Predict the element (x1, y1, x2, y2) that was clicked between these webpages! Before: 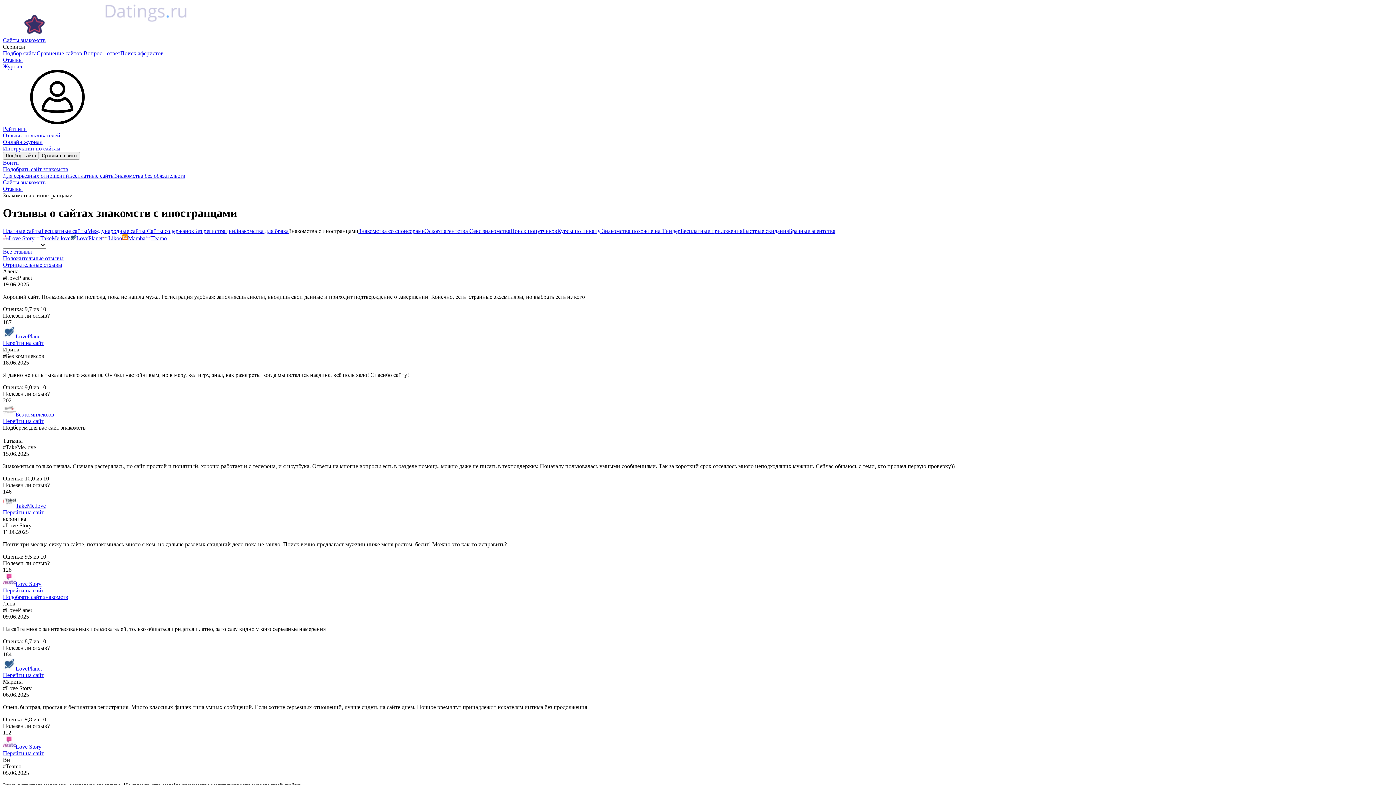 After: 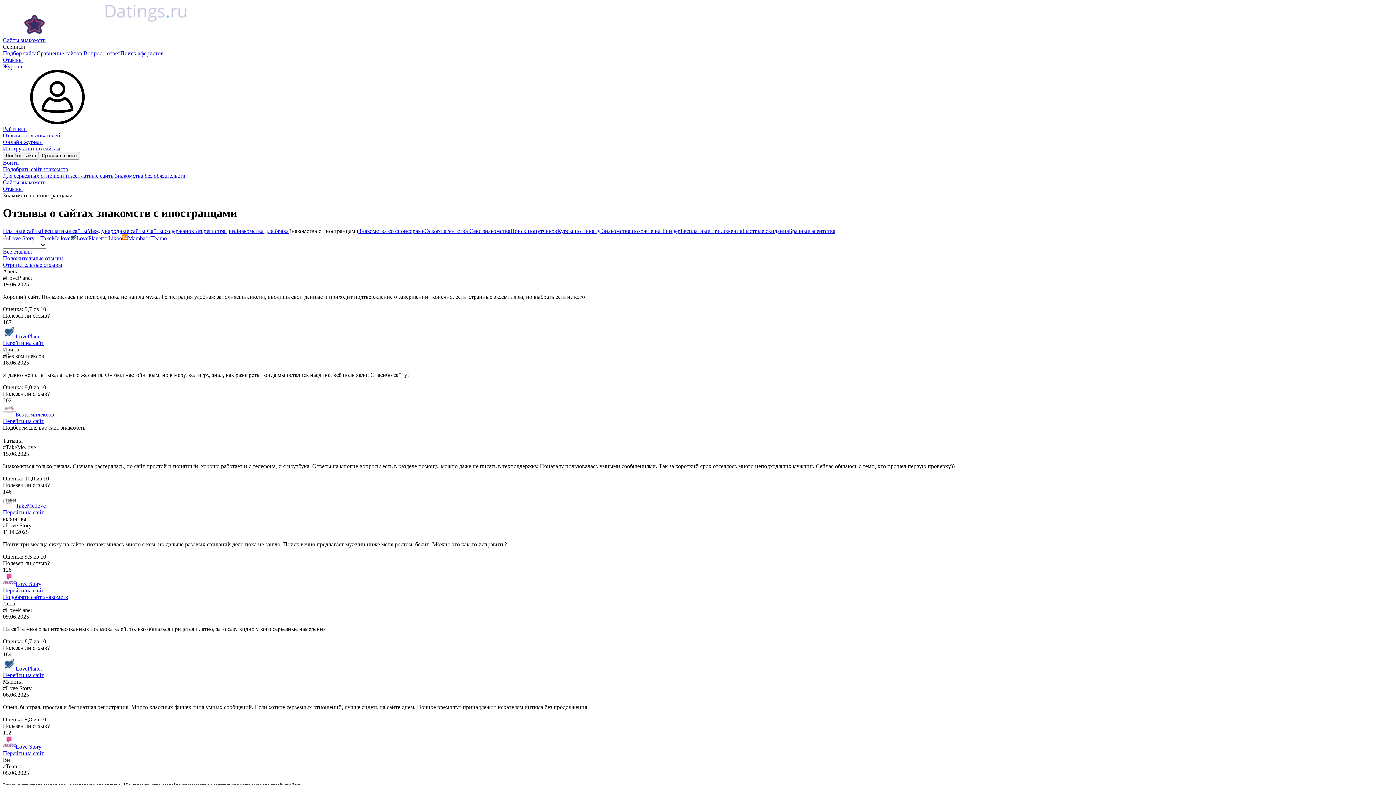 Action: bbox: (2, 587, 44, 593) label: Перейти на сайт